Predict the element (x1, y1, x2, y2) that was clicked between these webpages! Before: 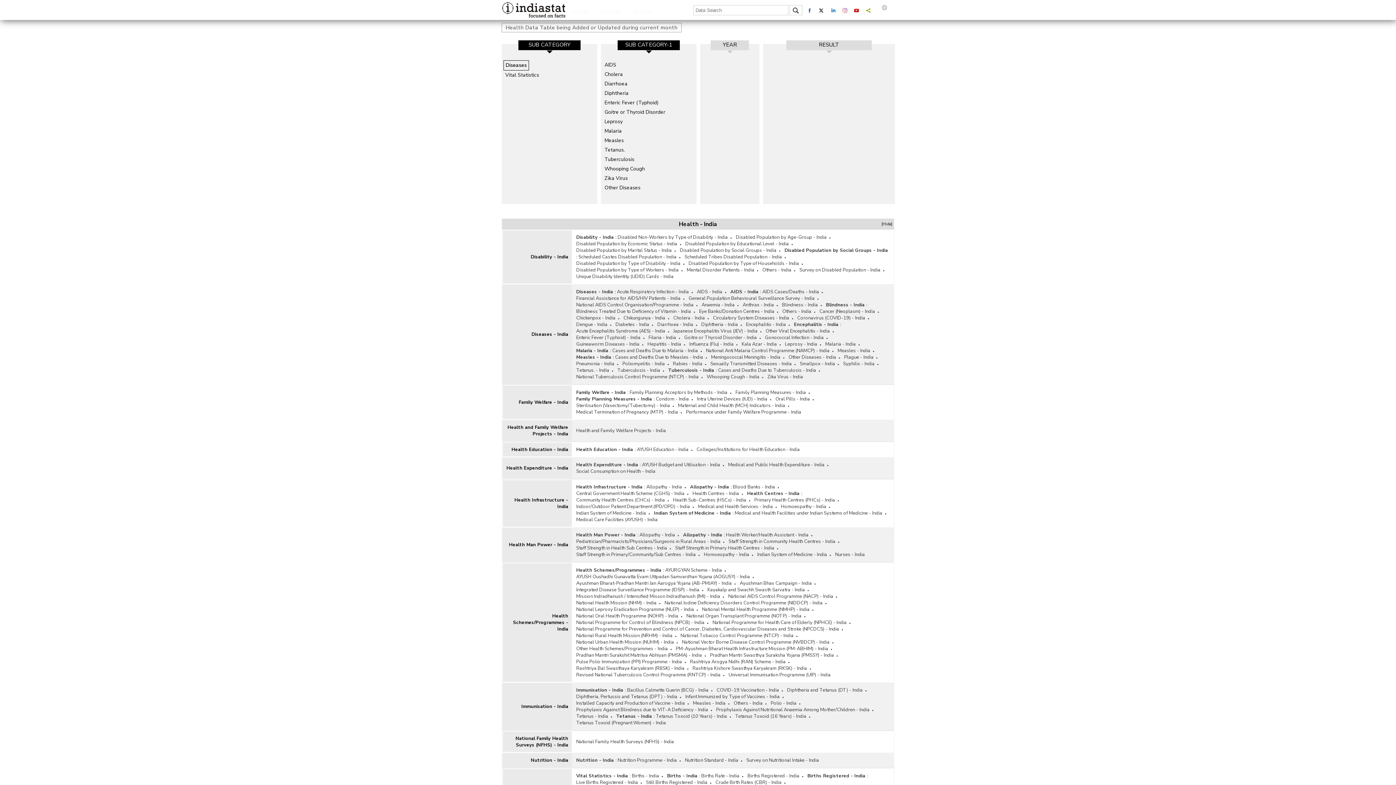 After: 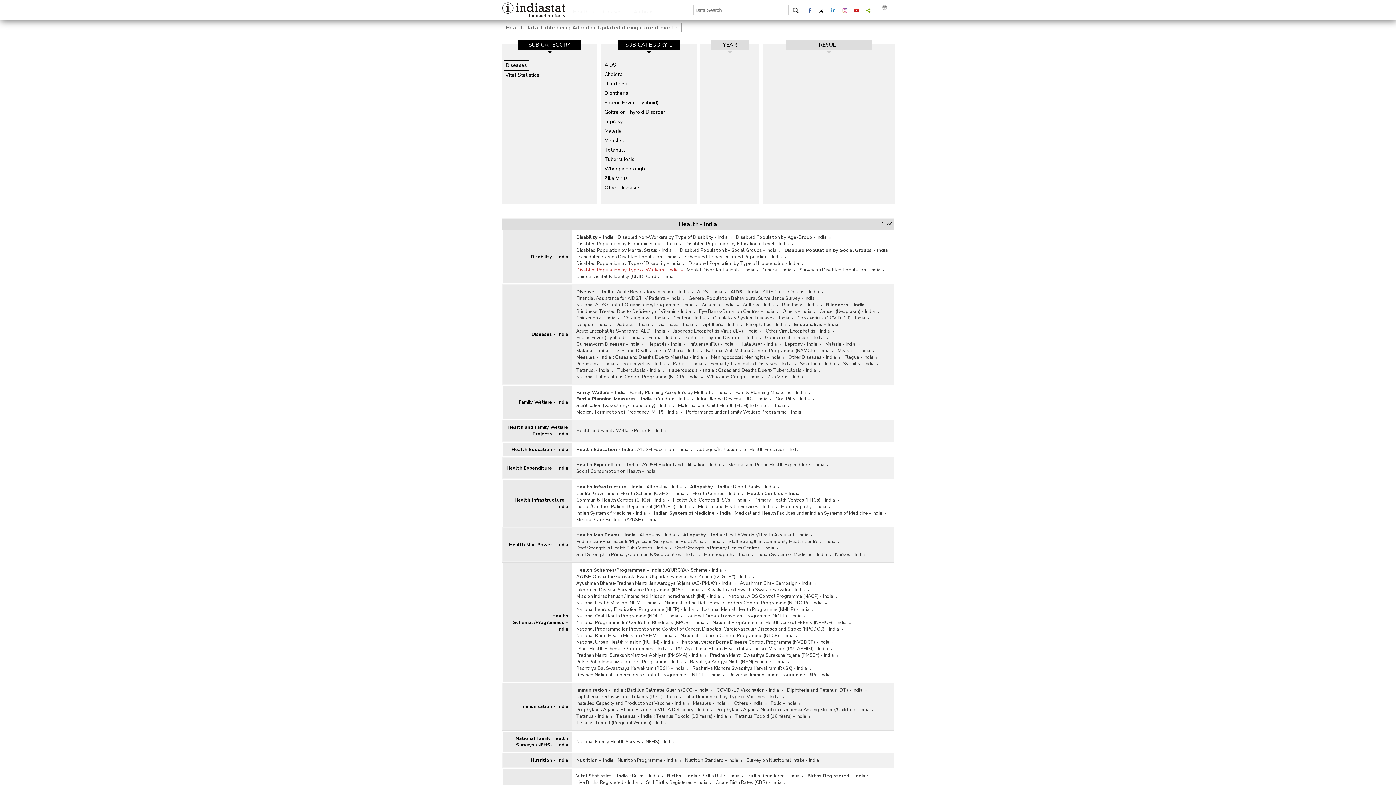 Action: label: Disabled Population by Type of Workers - India bbox: (576, 266, 685, 273)